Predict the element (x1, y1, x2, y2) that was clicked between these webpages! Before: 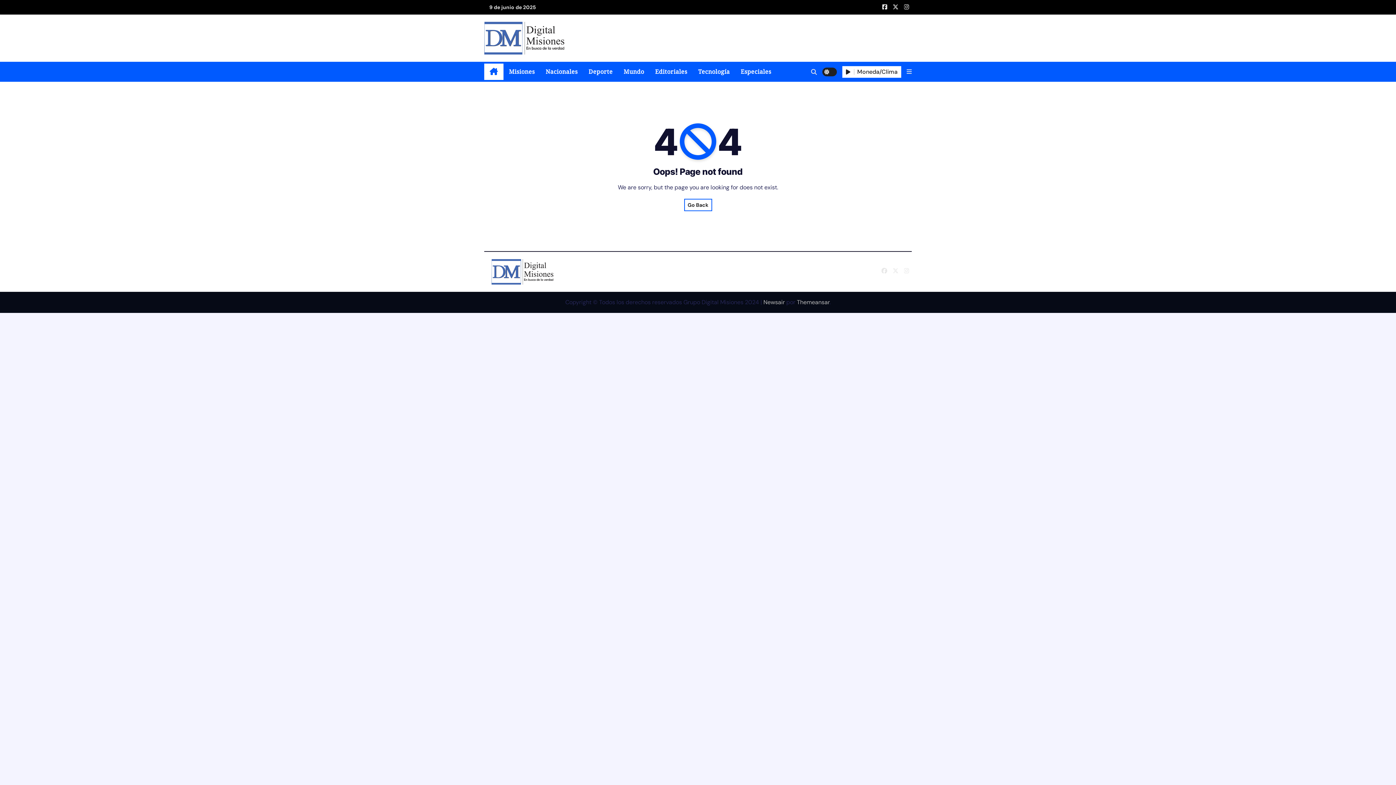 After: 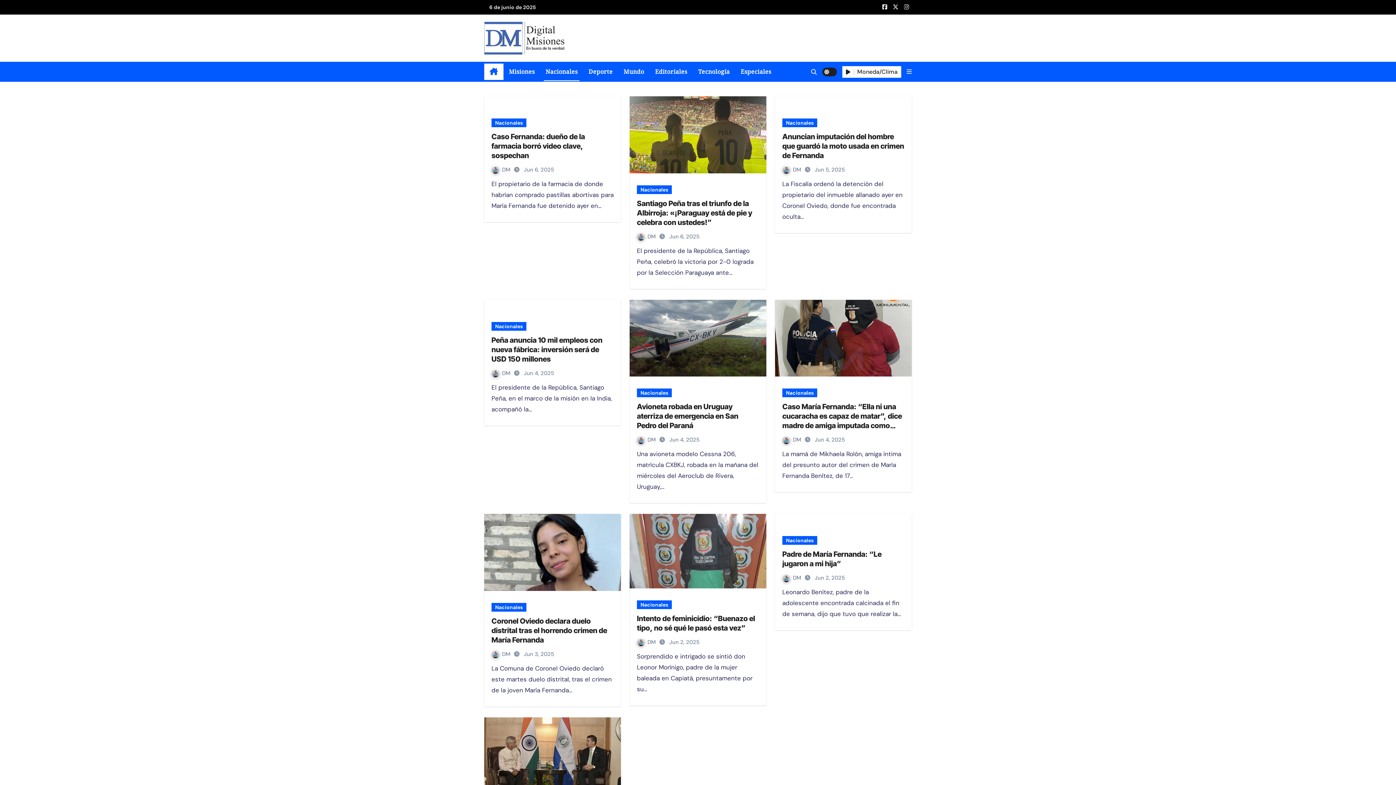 Action: label: Nacionales bbox: (540, 61, 583, 81)